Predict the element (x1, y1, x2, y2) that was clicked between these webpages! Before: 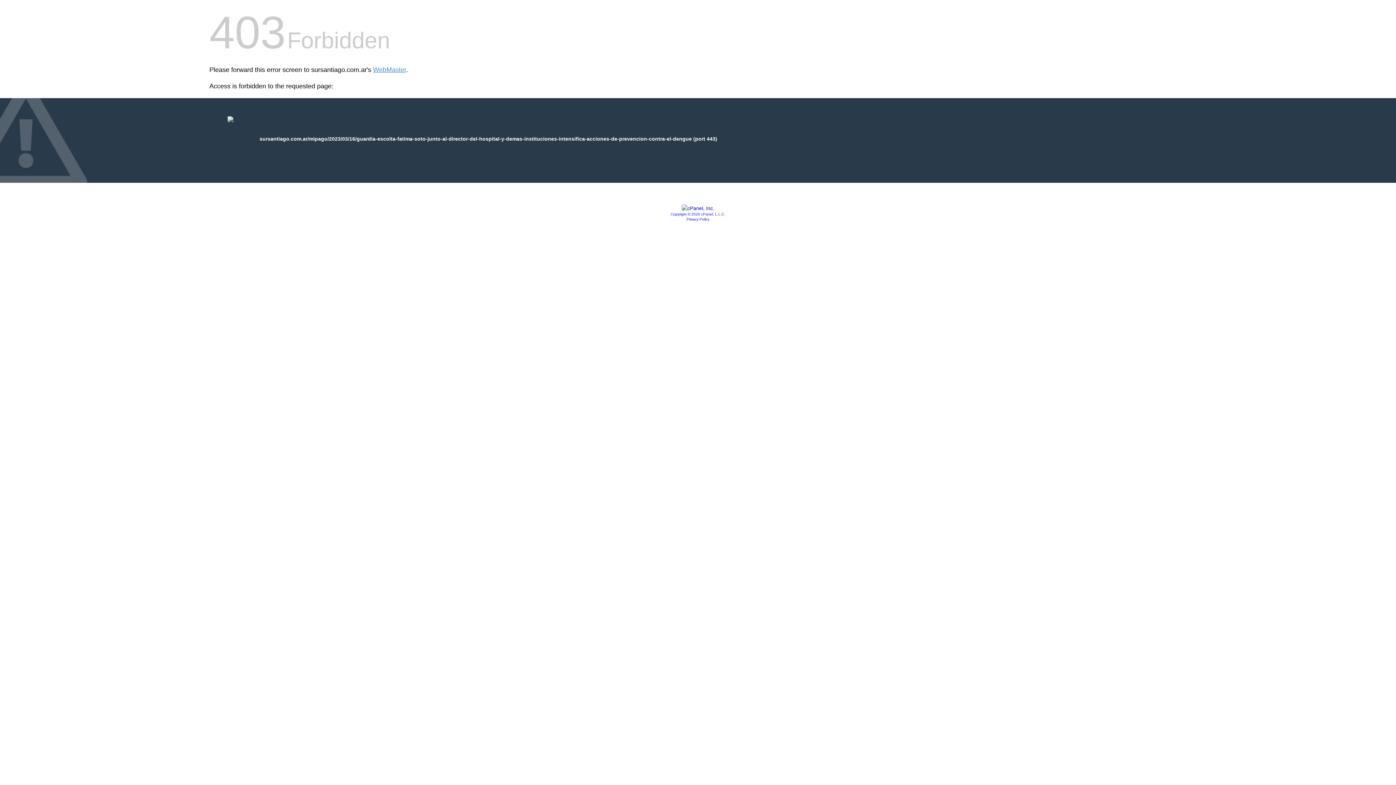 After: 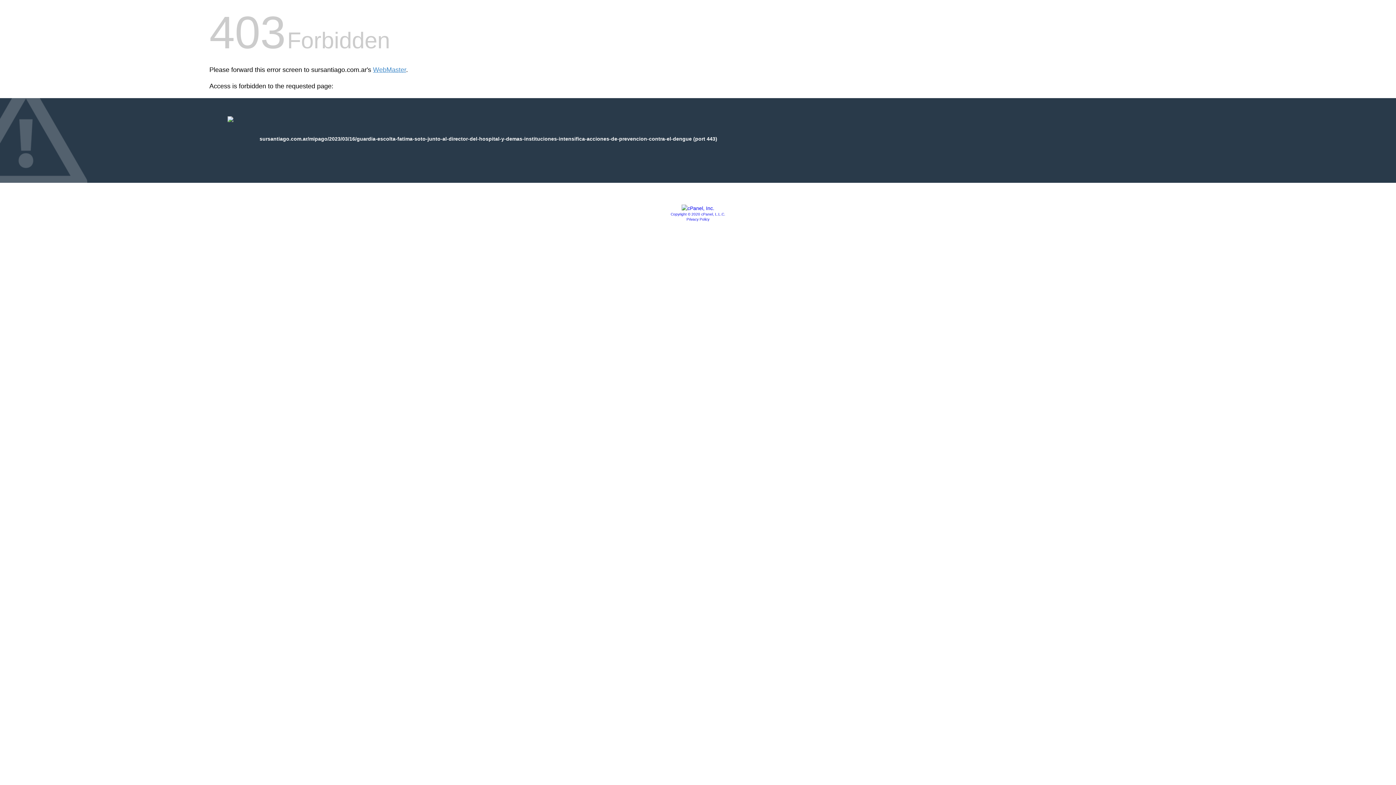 Action: bbox: (686, 217, 709, 221) label: Privacy Policy